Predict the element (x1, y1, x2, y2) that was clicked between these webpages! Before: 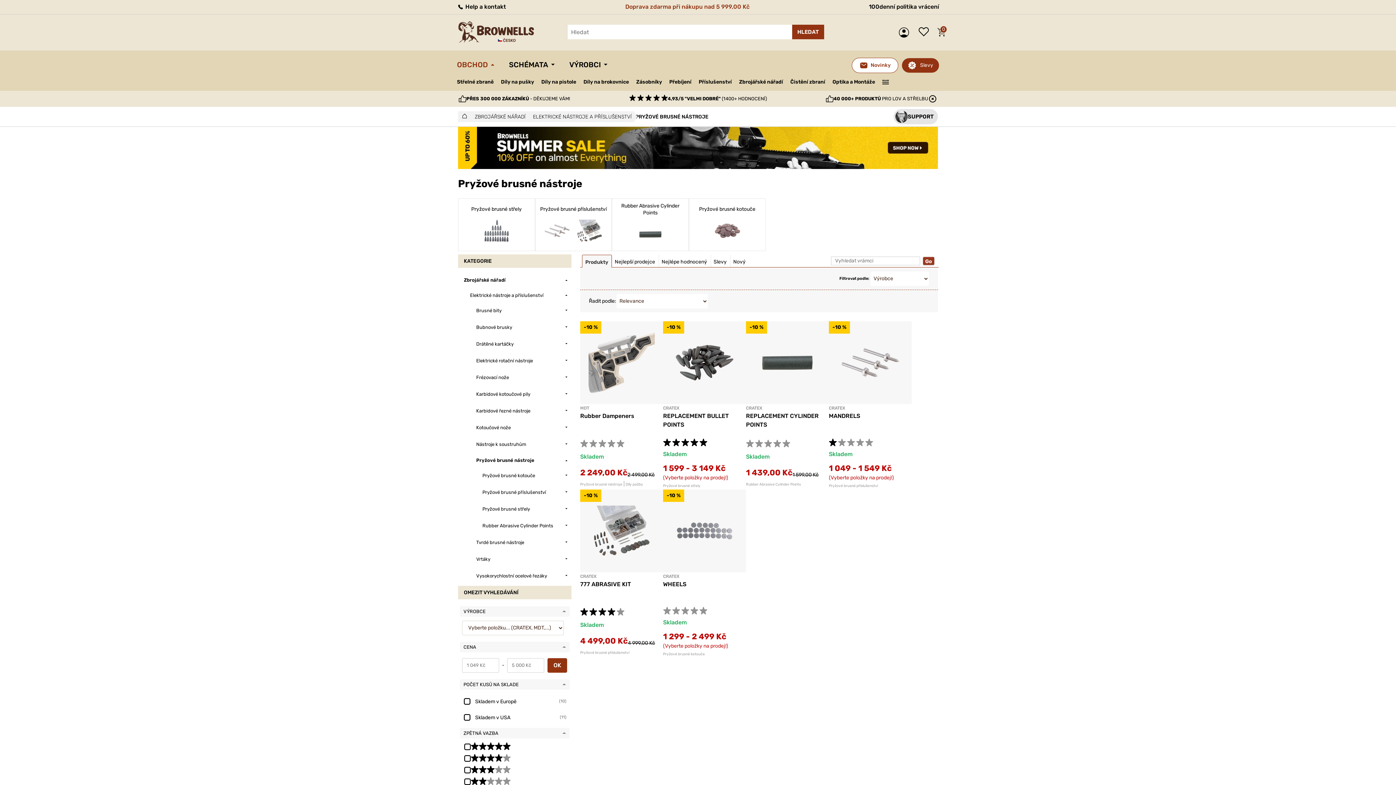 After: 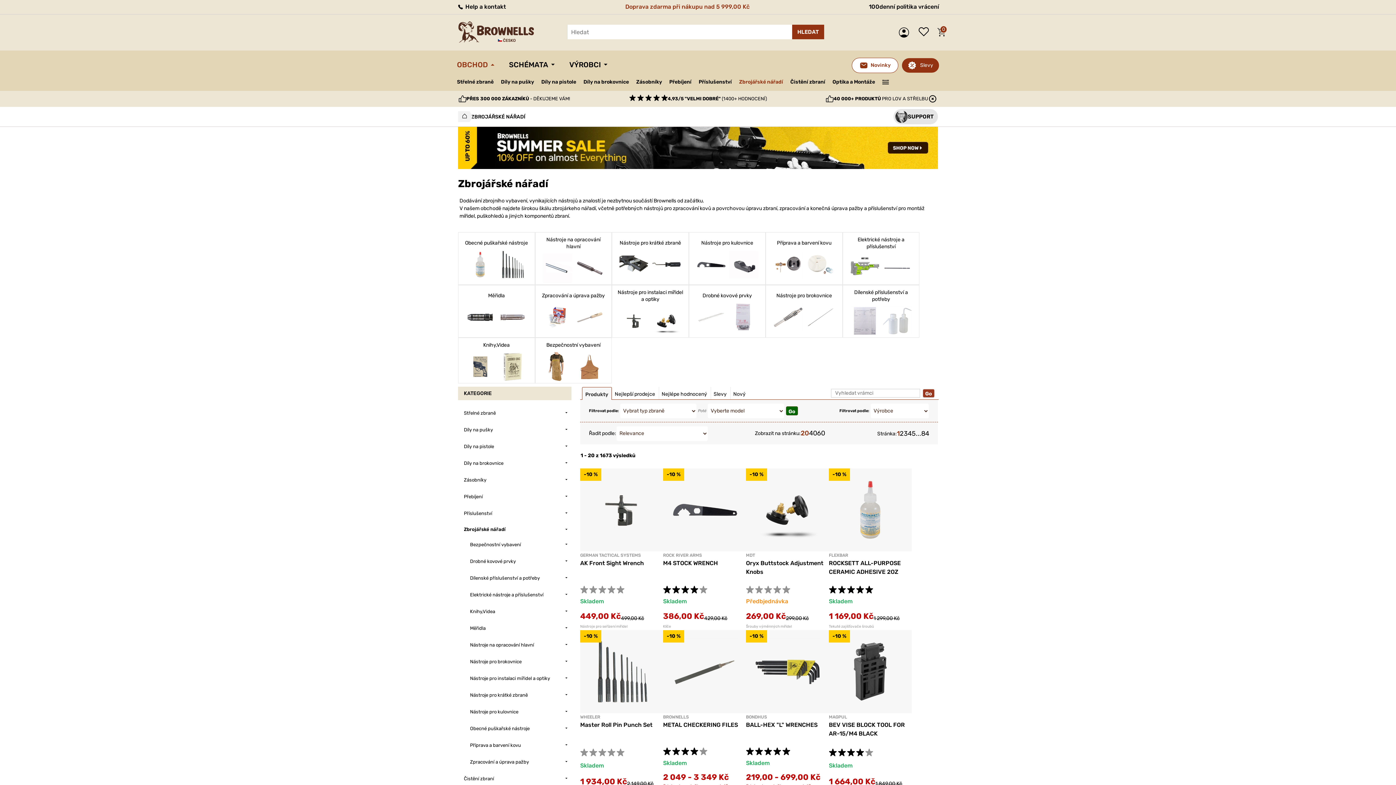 Action: bbox: (739, 79, 785, 84) label: Zbrojářské nářadí